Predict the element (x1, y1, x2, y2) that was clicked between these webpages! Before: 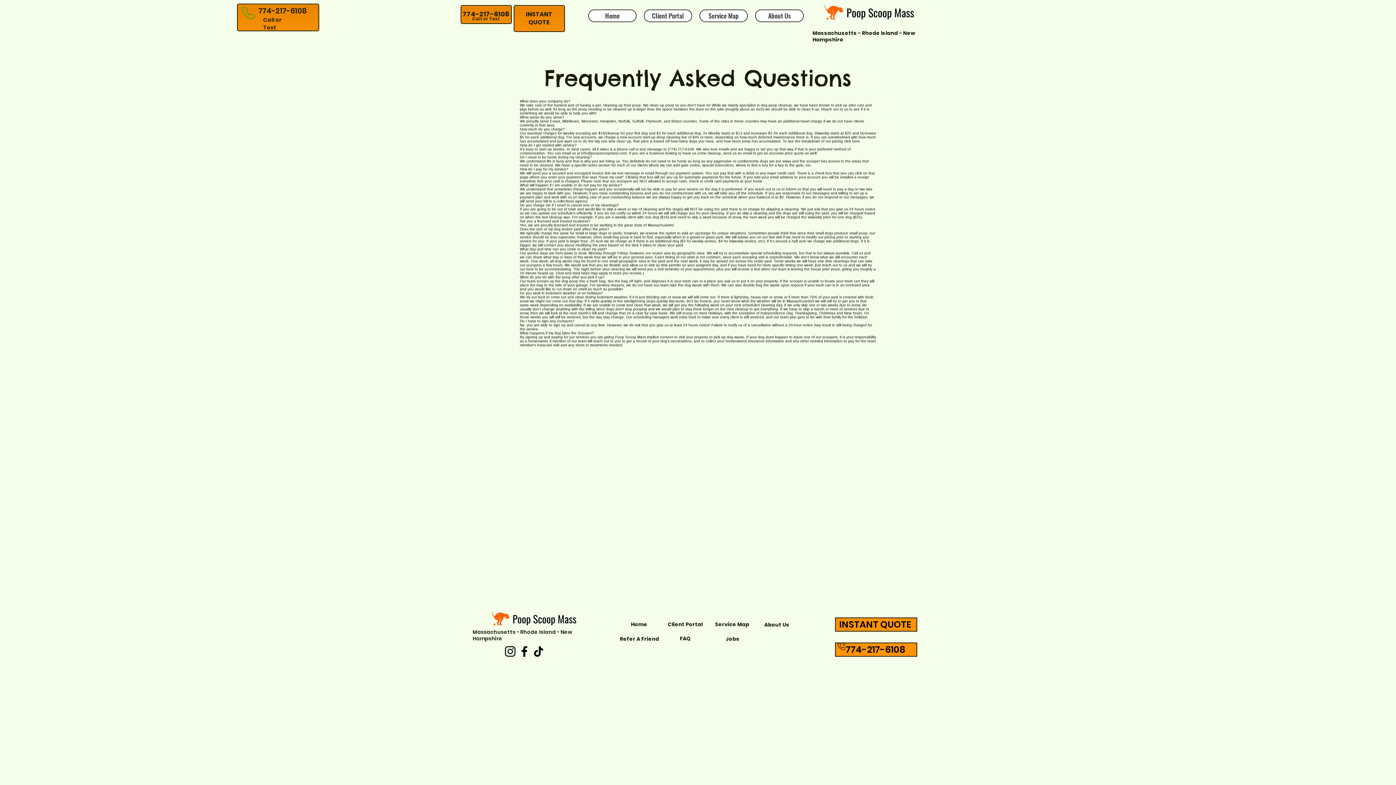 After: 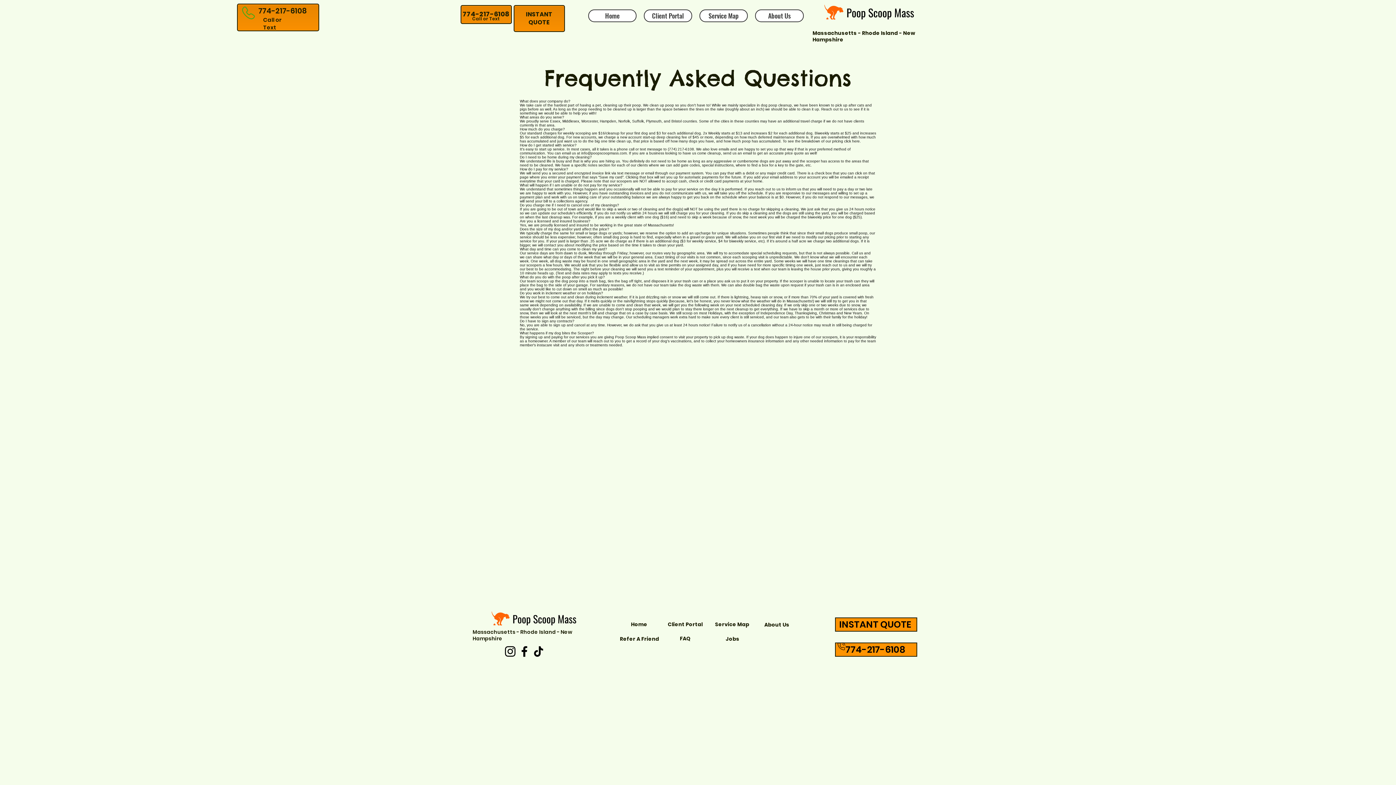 Action: label: 774-217-6108 bbox: (258, 5, 306, 16)